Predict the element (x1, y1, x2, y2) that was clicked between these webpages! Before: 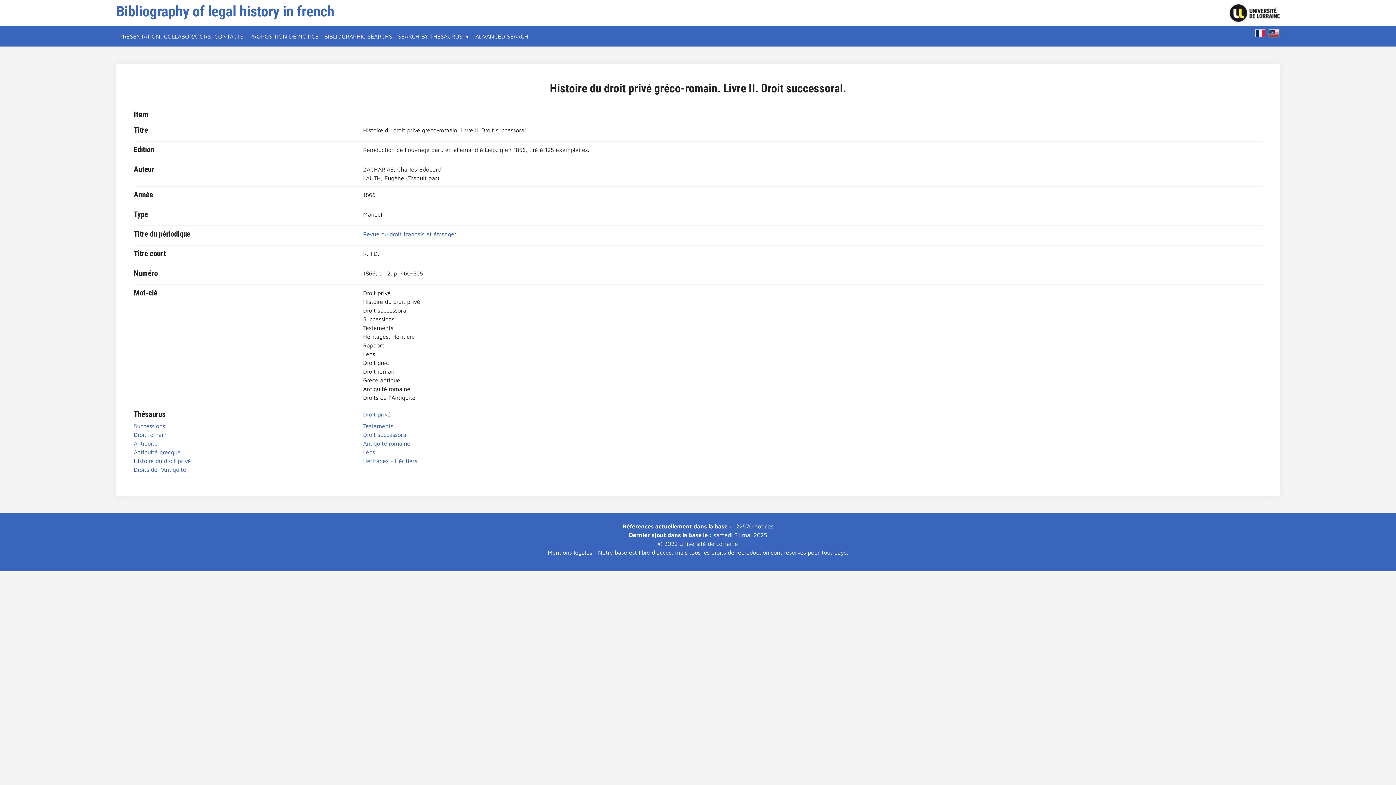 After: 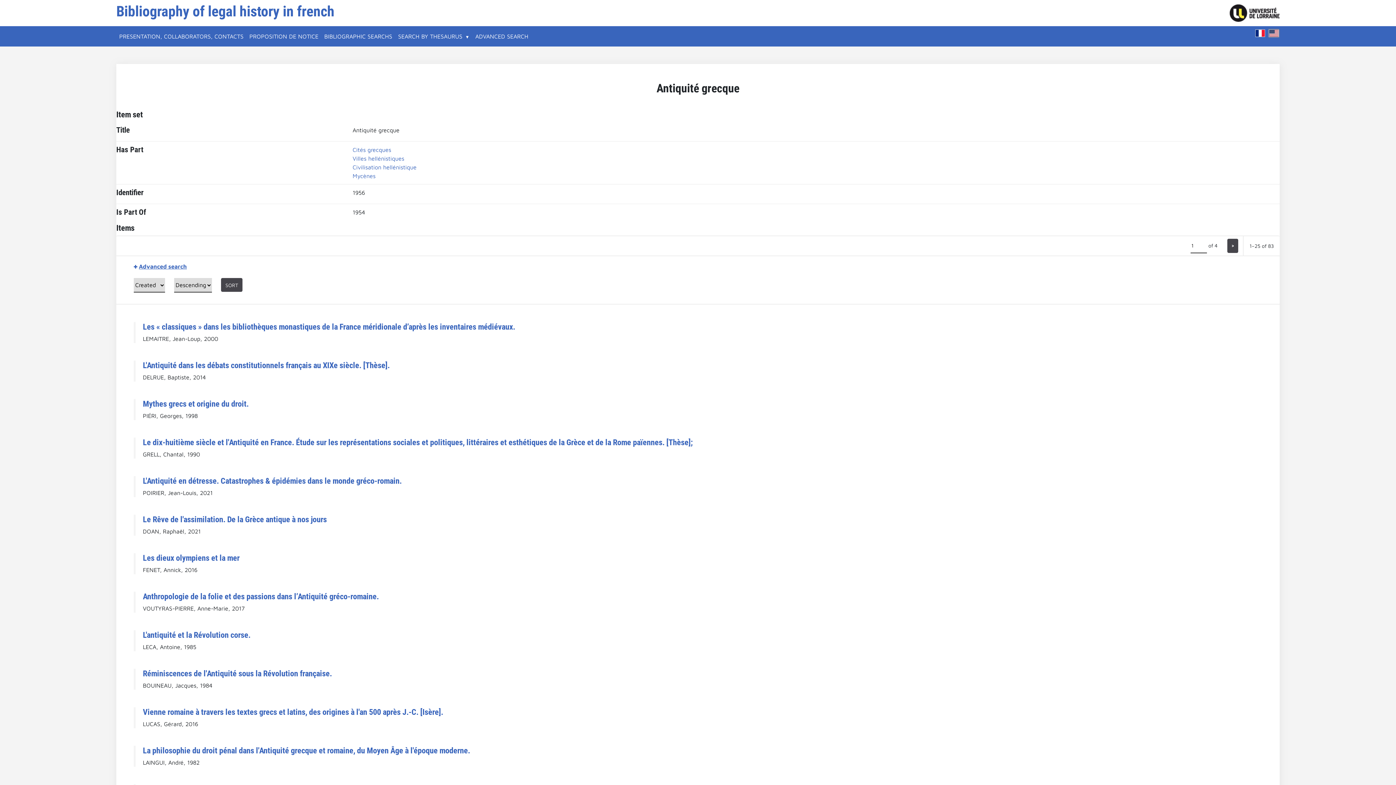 Action: bbox: (133, 449, 180, 455) label: Antiquité grecque